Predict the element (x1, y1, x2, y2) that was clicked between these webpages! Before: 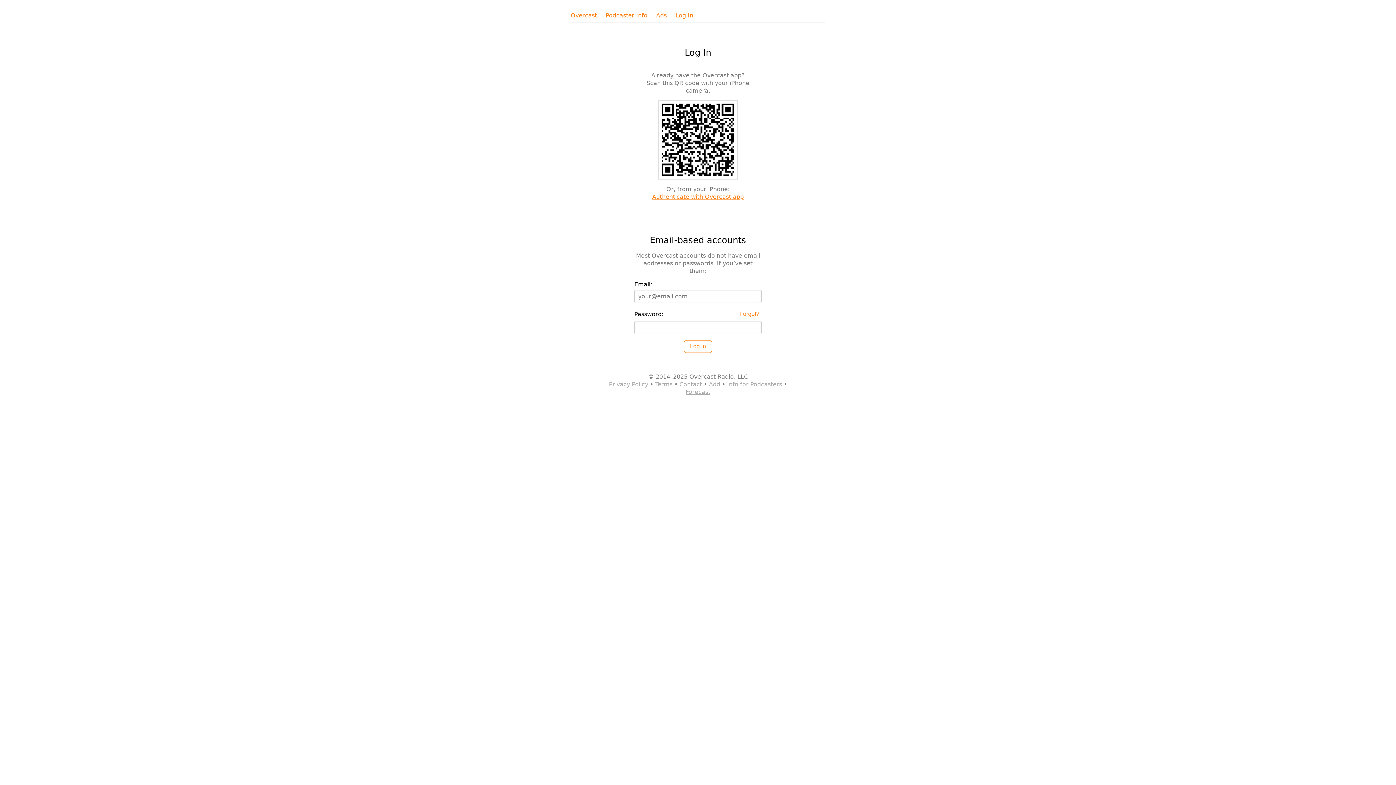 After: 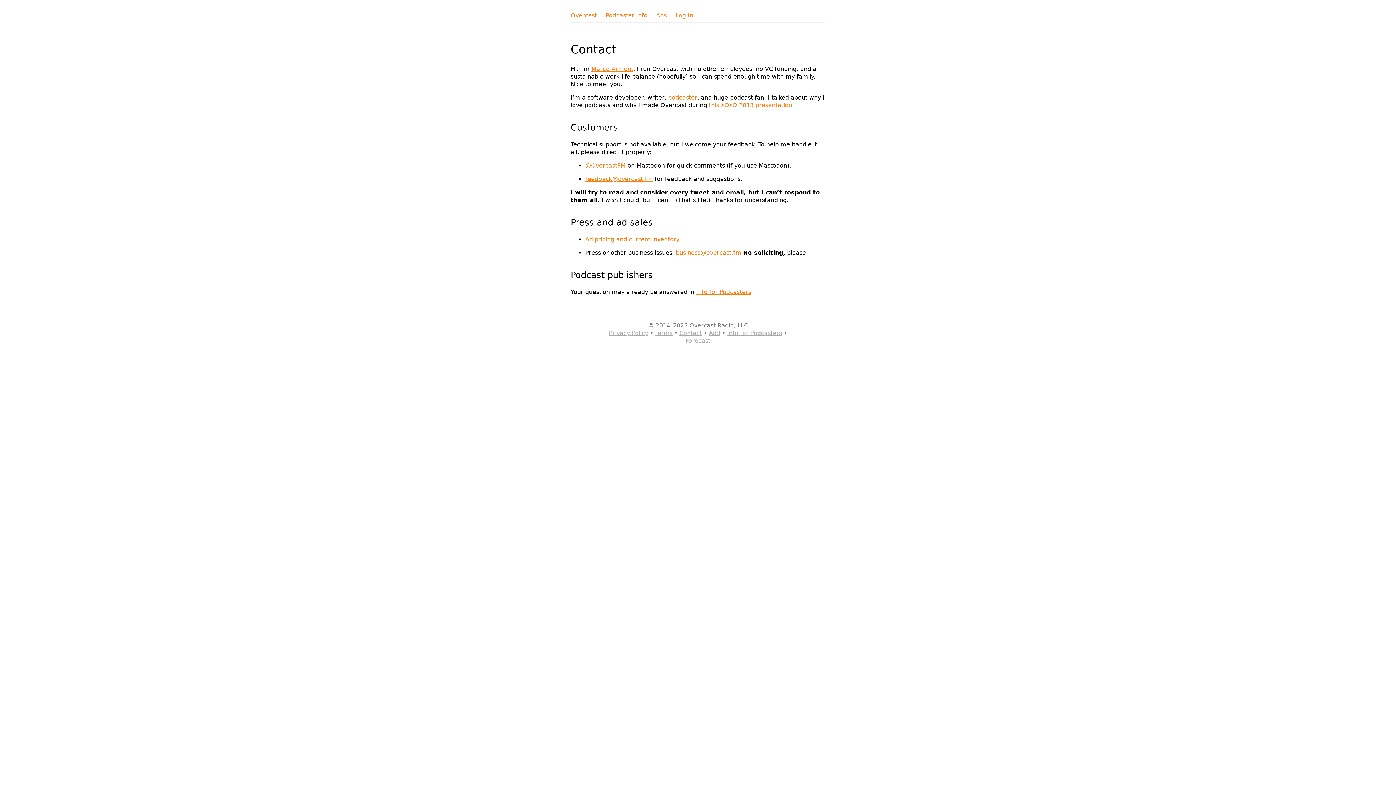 Action: bbox: (679, 381, 702, 387) label: Contact